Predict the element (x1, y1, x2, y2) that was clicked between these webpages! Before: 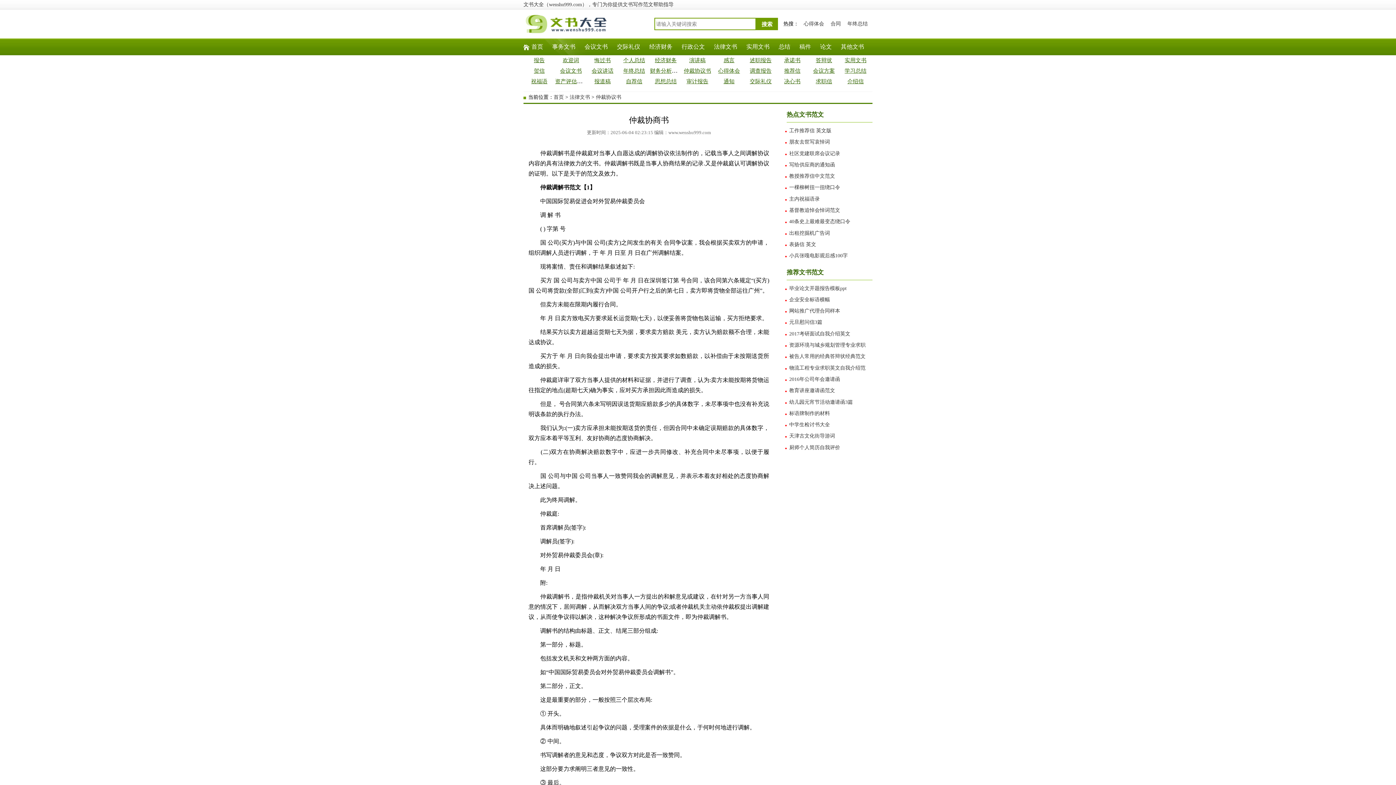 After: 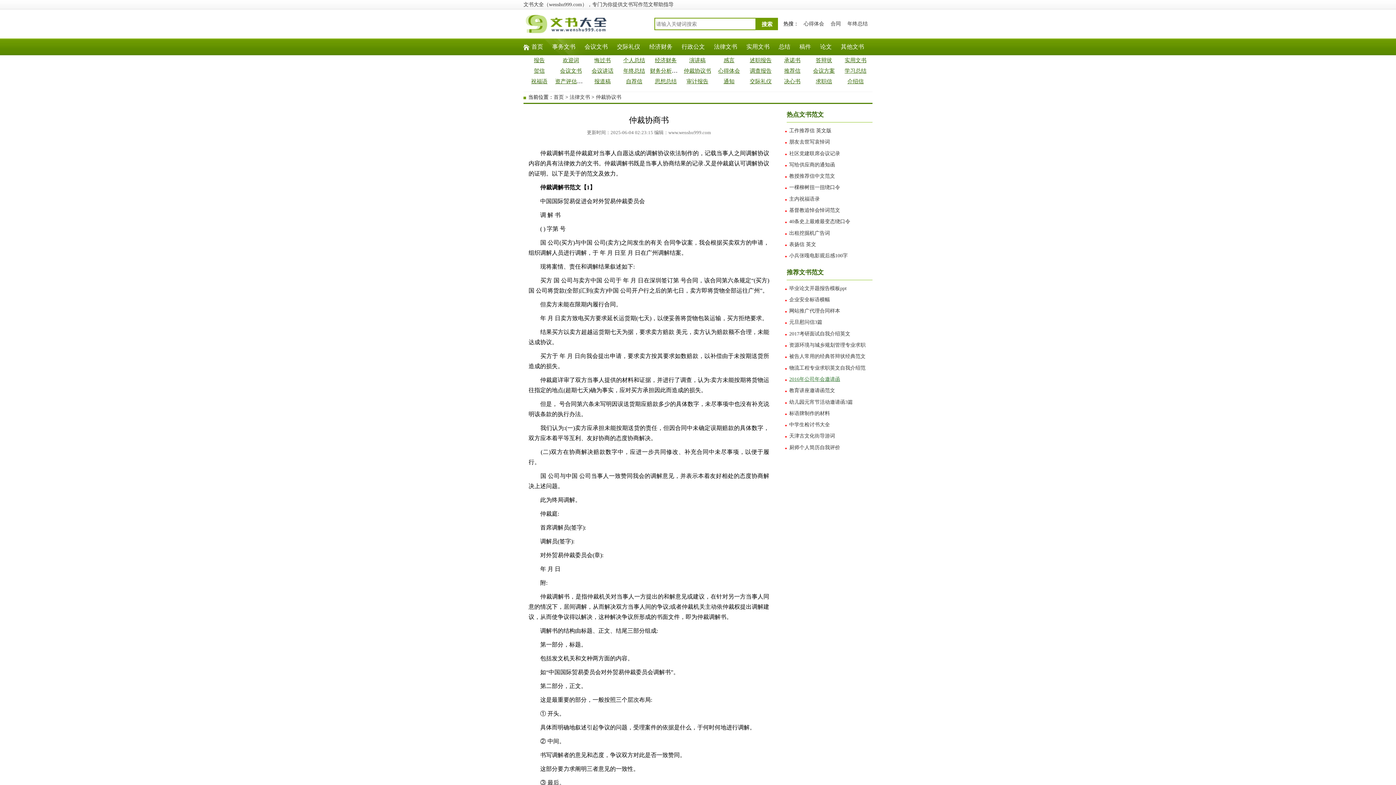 Action: bbox: (789, 376, 840, 382) label: 2016年公司年会邀请函